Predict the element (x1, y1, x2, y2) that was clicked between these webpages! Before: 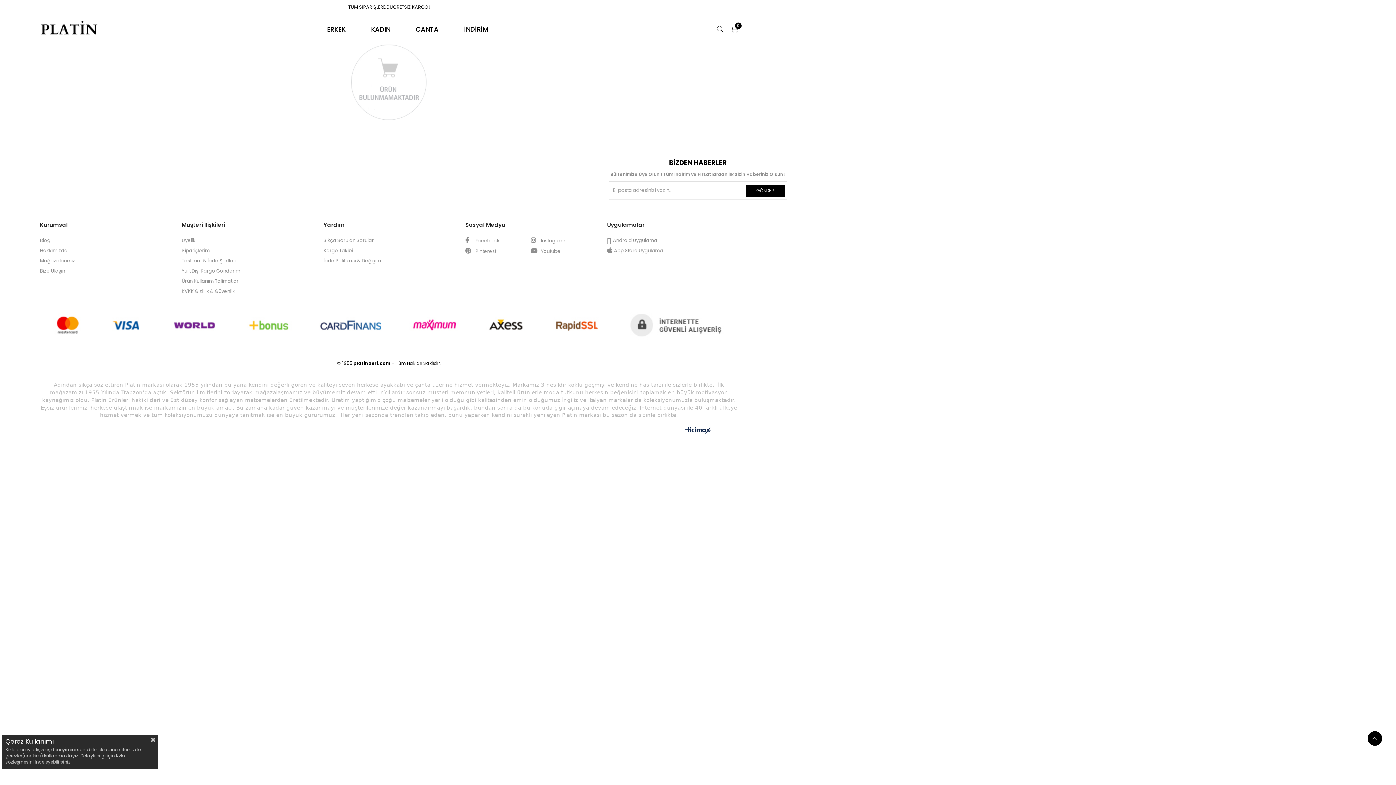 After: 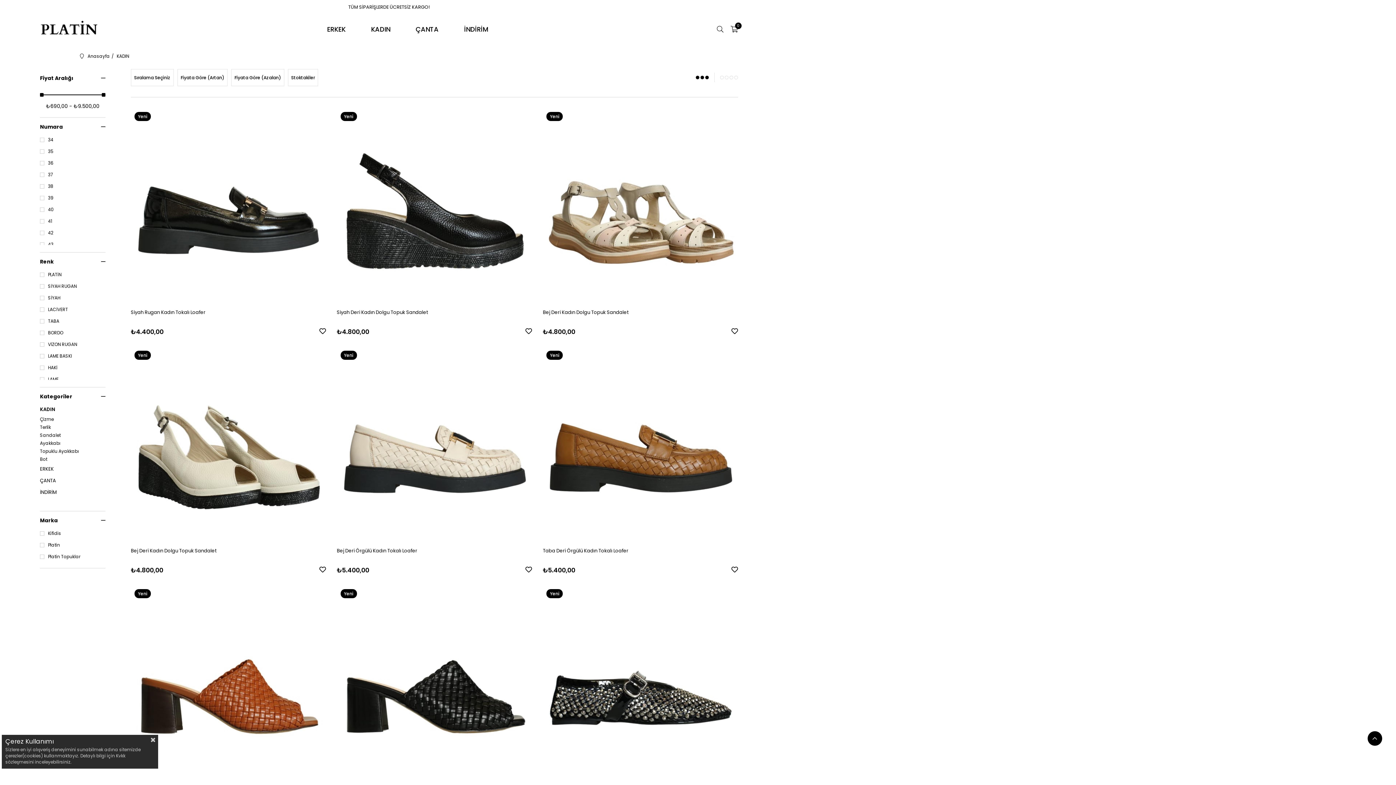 Action: label: KADIN bbox: (358, 17, 403, 41)